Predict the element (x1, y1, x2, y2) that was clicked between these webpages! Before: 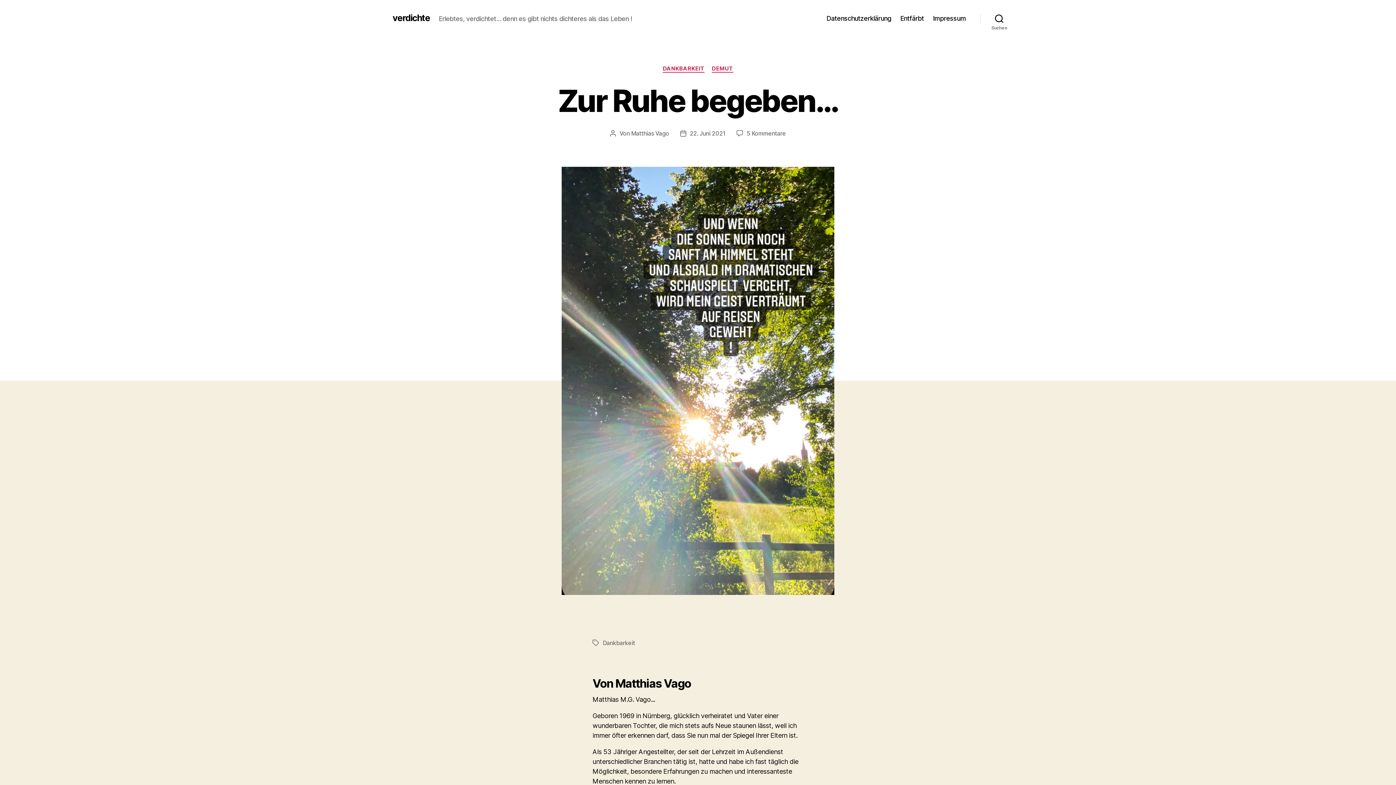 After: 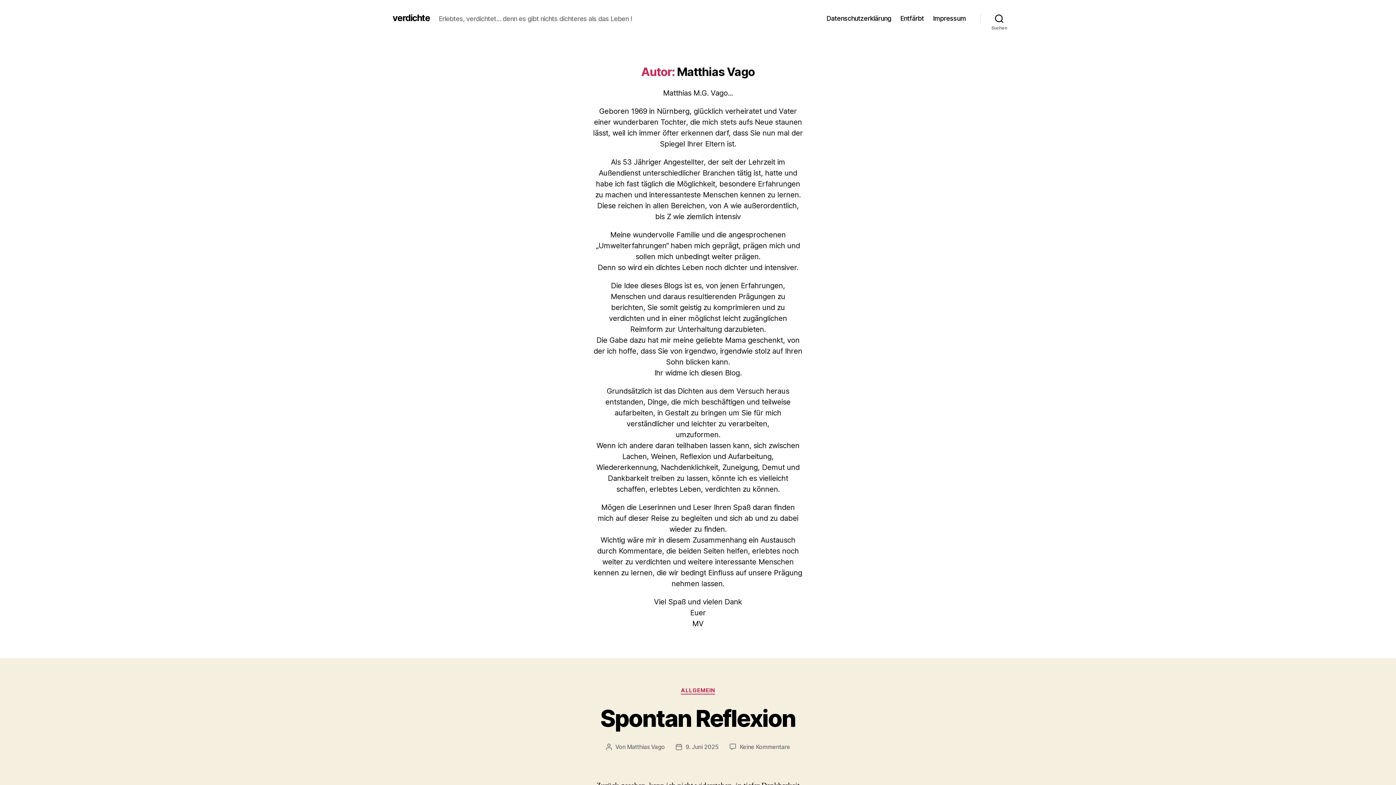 Action: bbox: (631, 129, 669, 136) label: Matthias Vago